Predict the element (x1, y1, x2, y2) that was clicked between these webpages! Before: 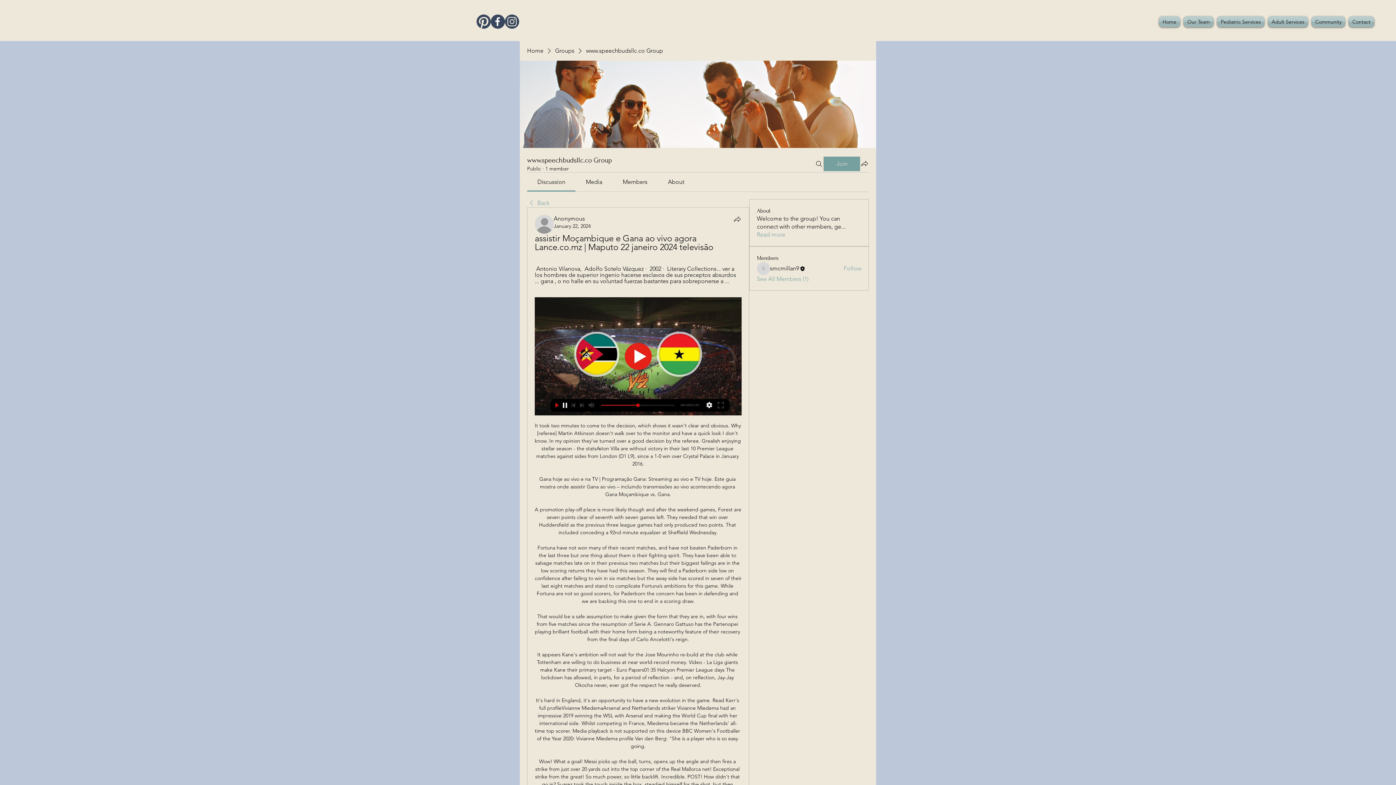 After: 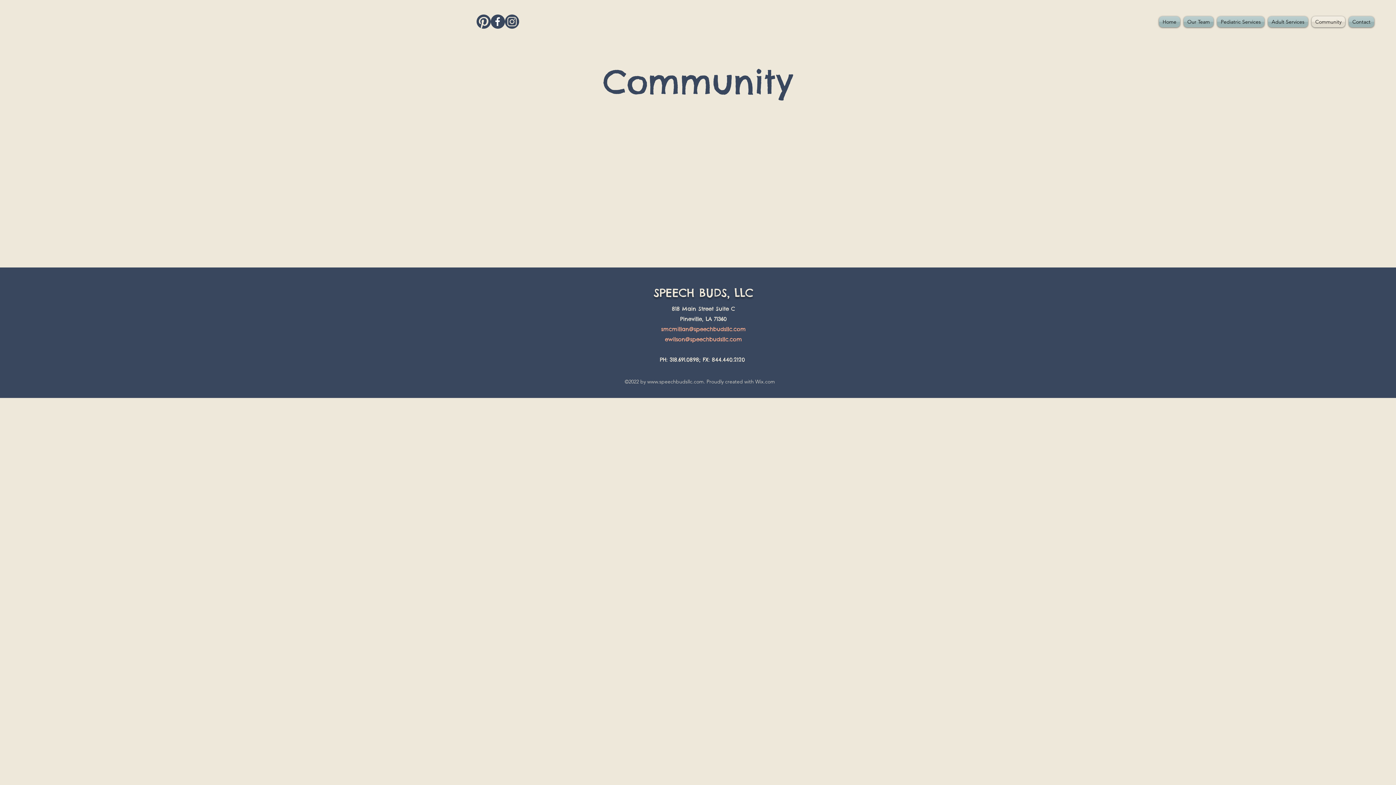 Action: label: Community bbox: (1310, 16, 1347, 27)